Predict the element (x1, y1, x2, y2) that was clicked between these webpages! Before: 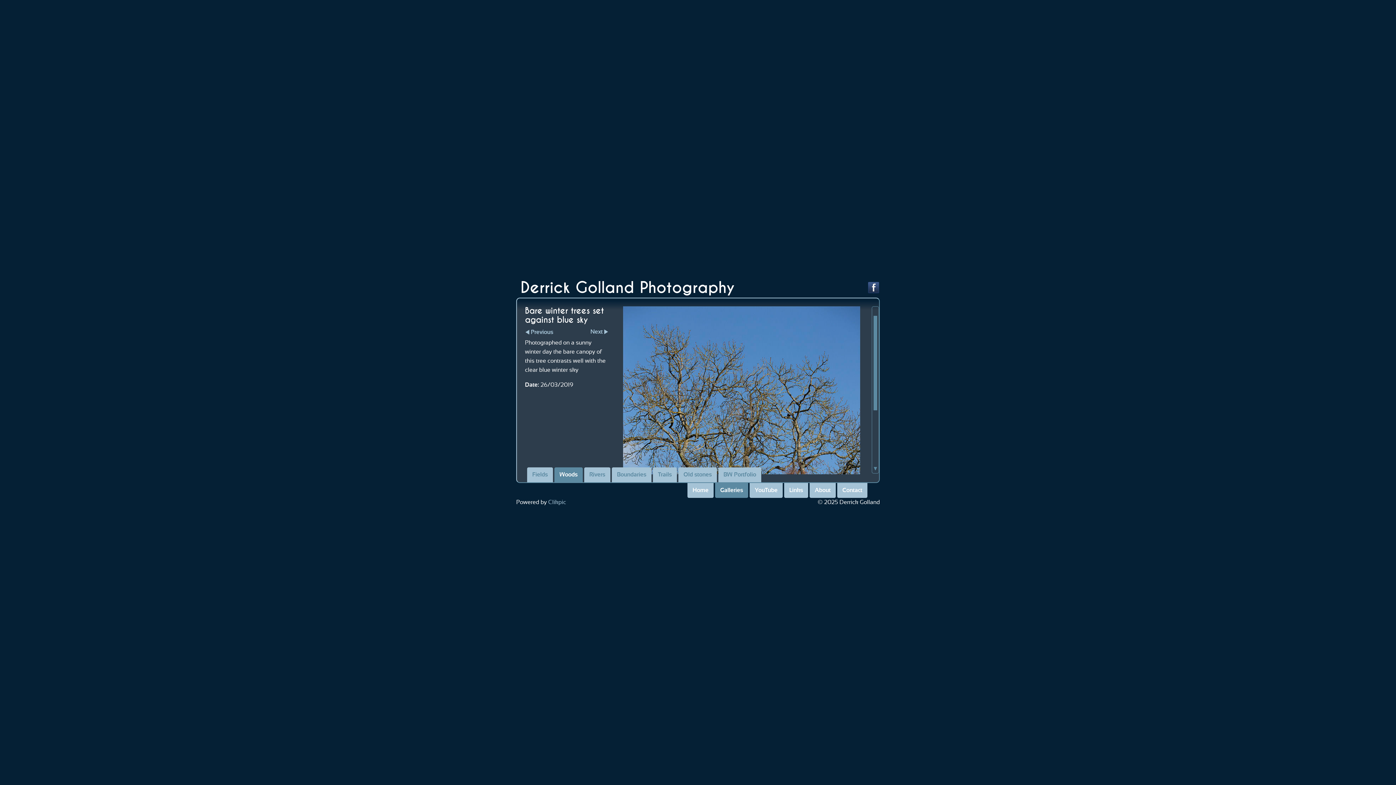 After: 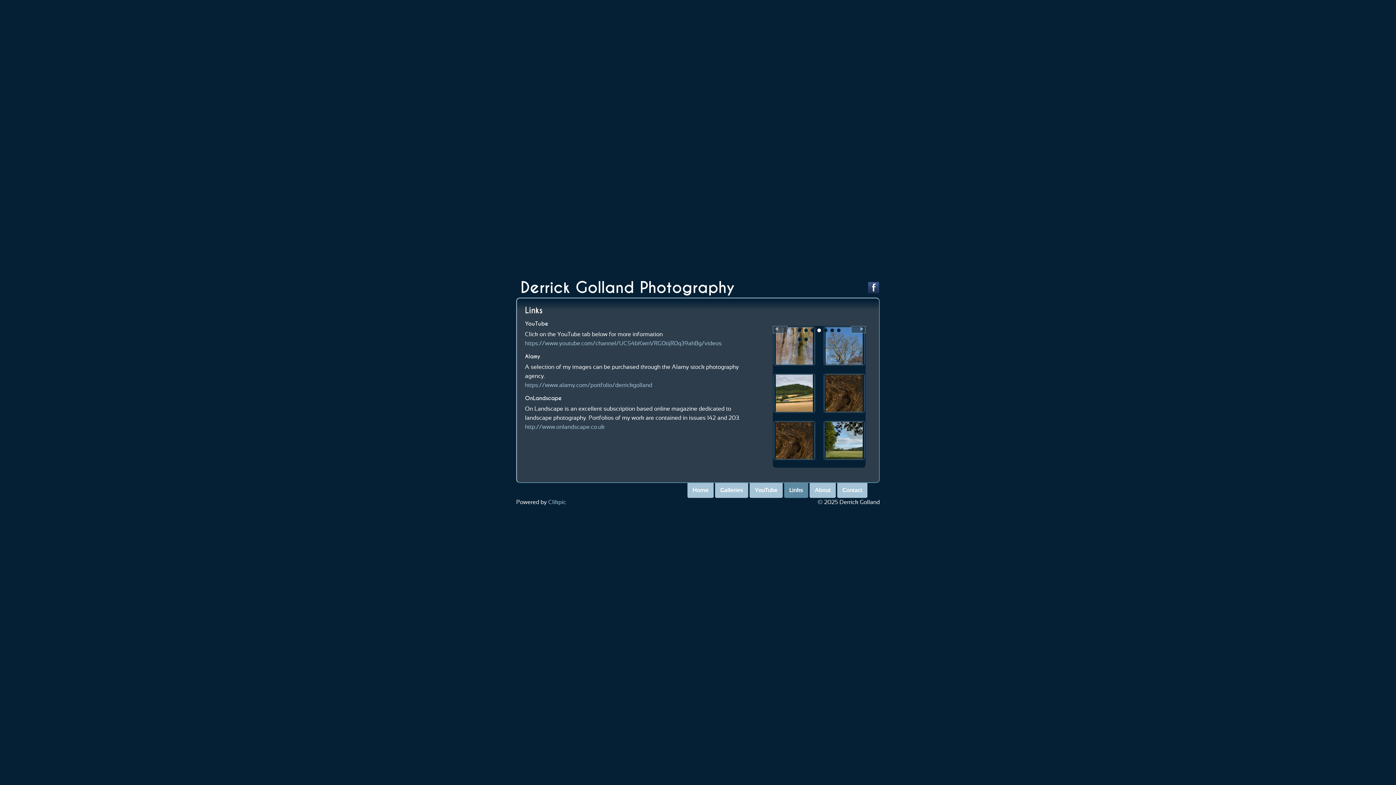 Action: bbox: (784, 483, 808, 498) label: Links